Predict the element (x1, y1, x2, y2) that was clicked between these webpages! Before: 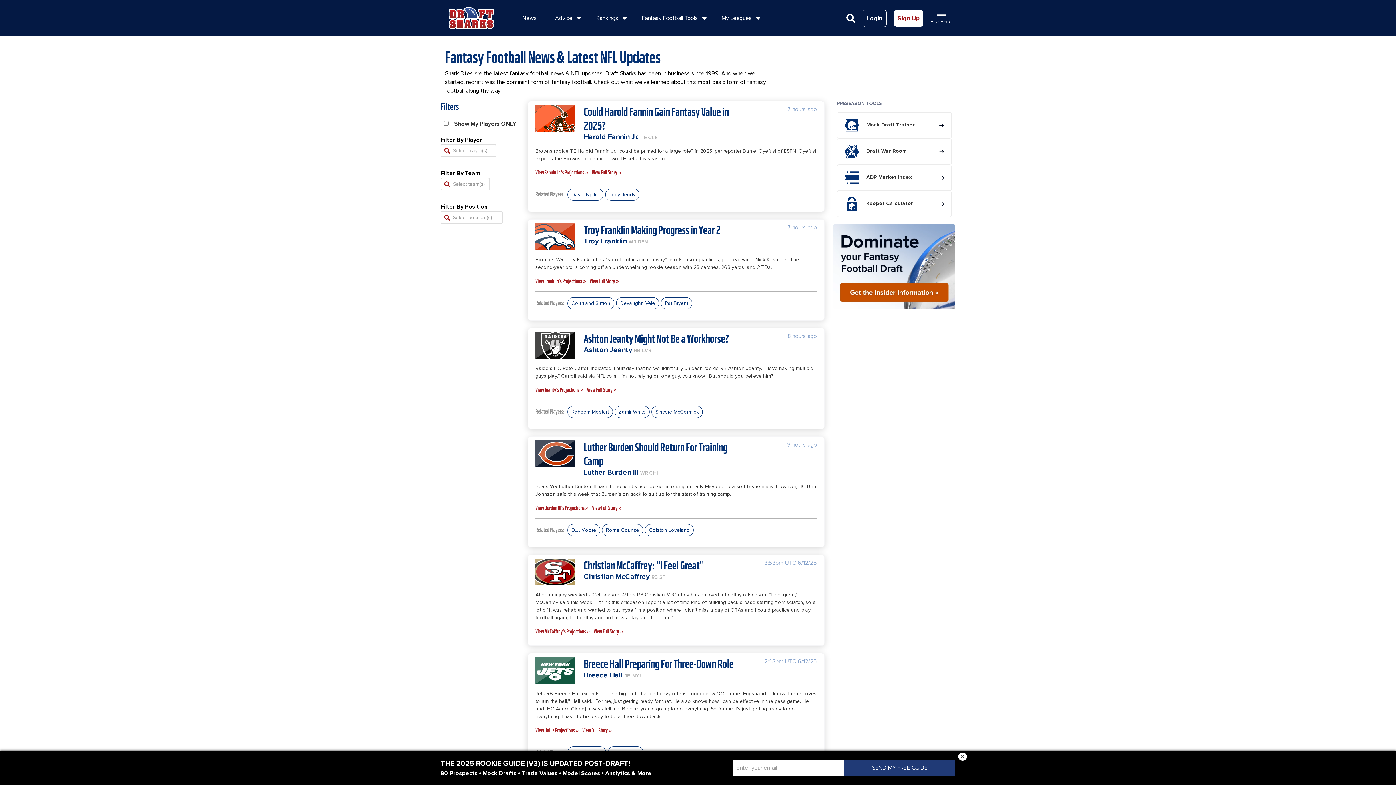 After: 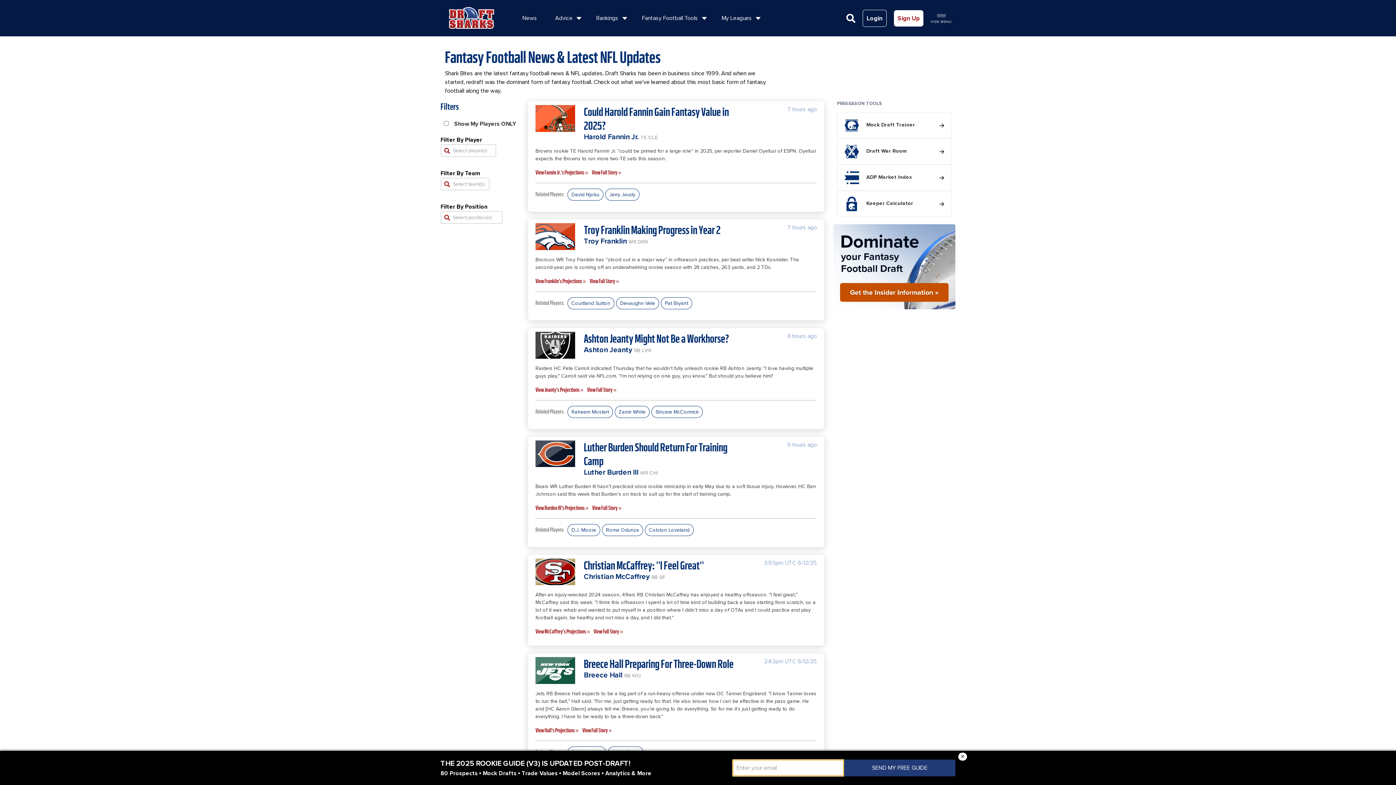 Action: label: SEND MY FREE GUIDE bbox: (844, 760, 955, 776)